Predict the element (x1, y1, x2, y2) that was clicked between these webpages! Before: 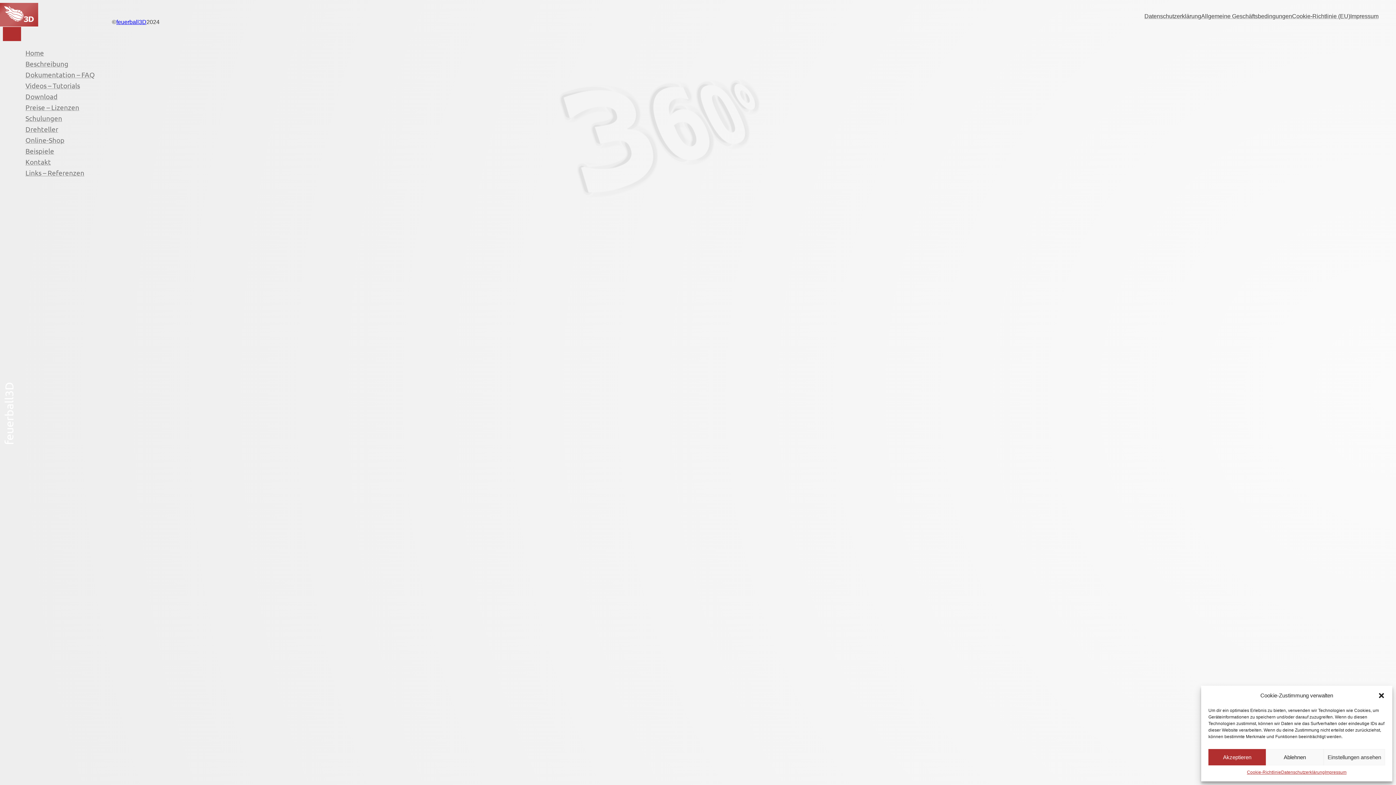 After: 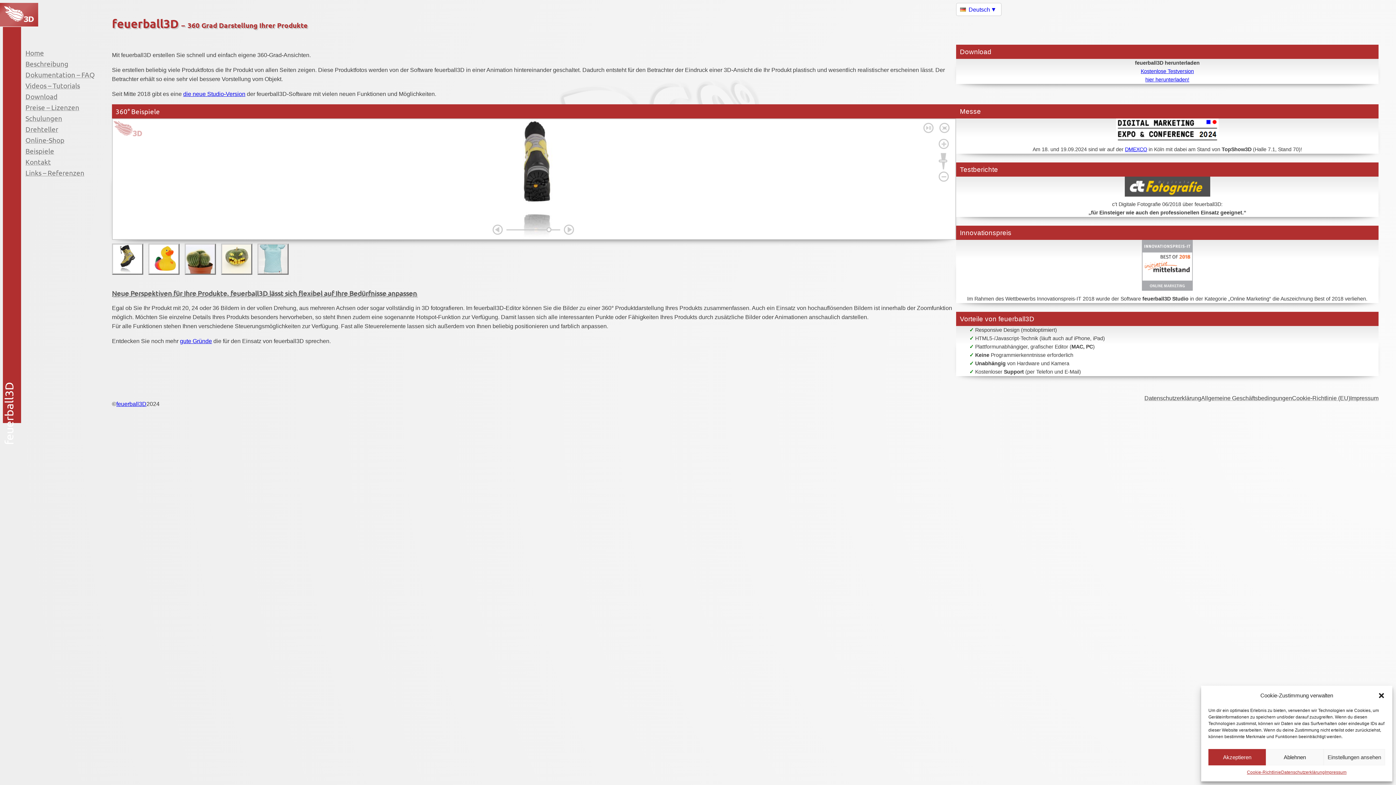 Action: label: Home bbox: (25, 47, 44, 58)